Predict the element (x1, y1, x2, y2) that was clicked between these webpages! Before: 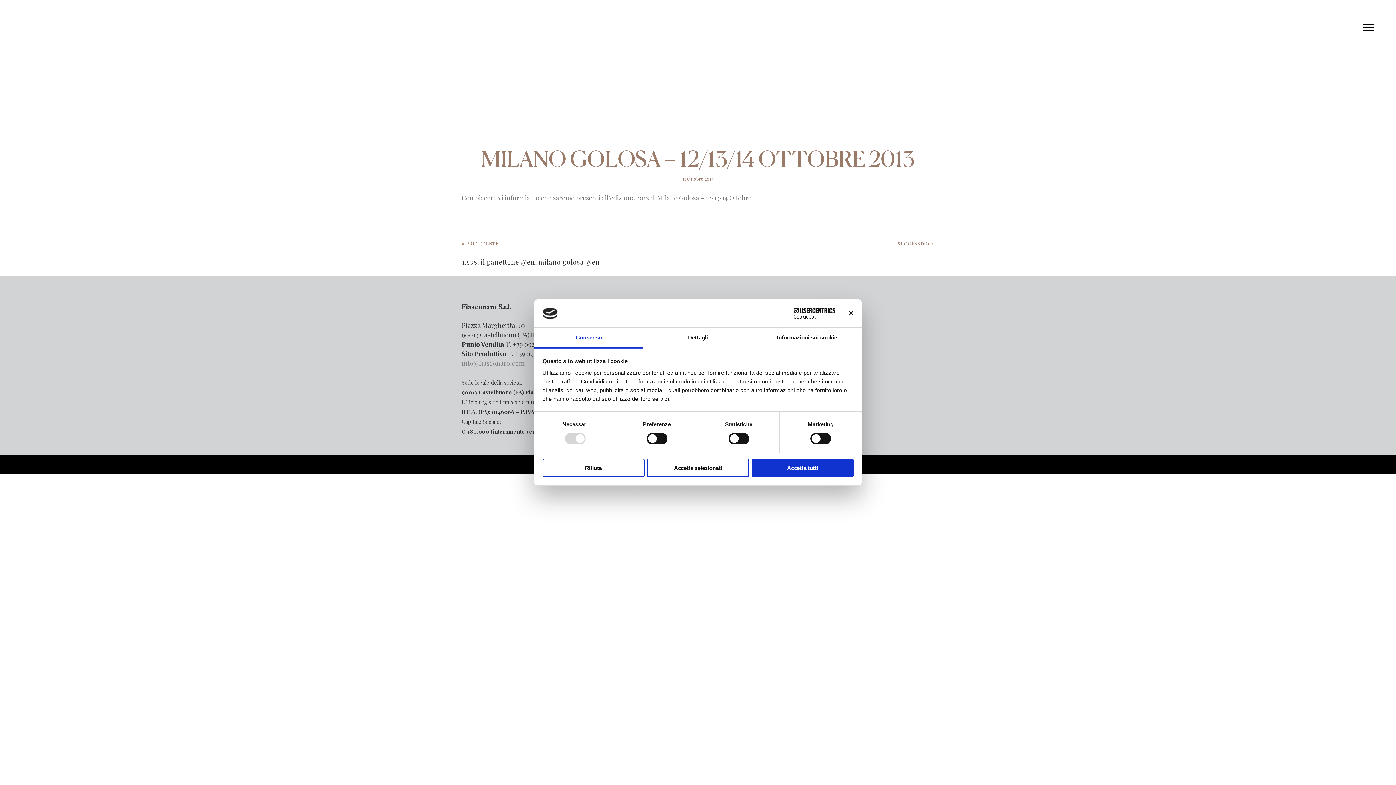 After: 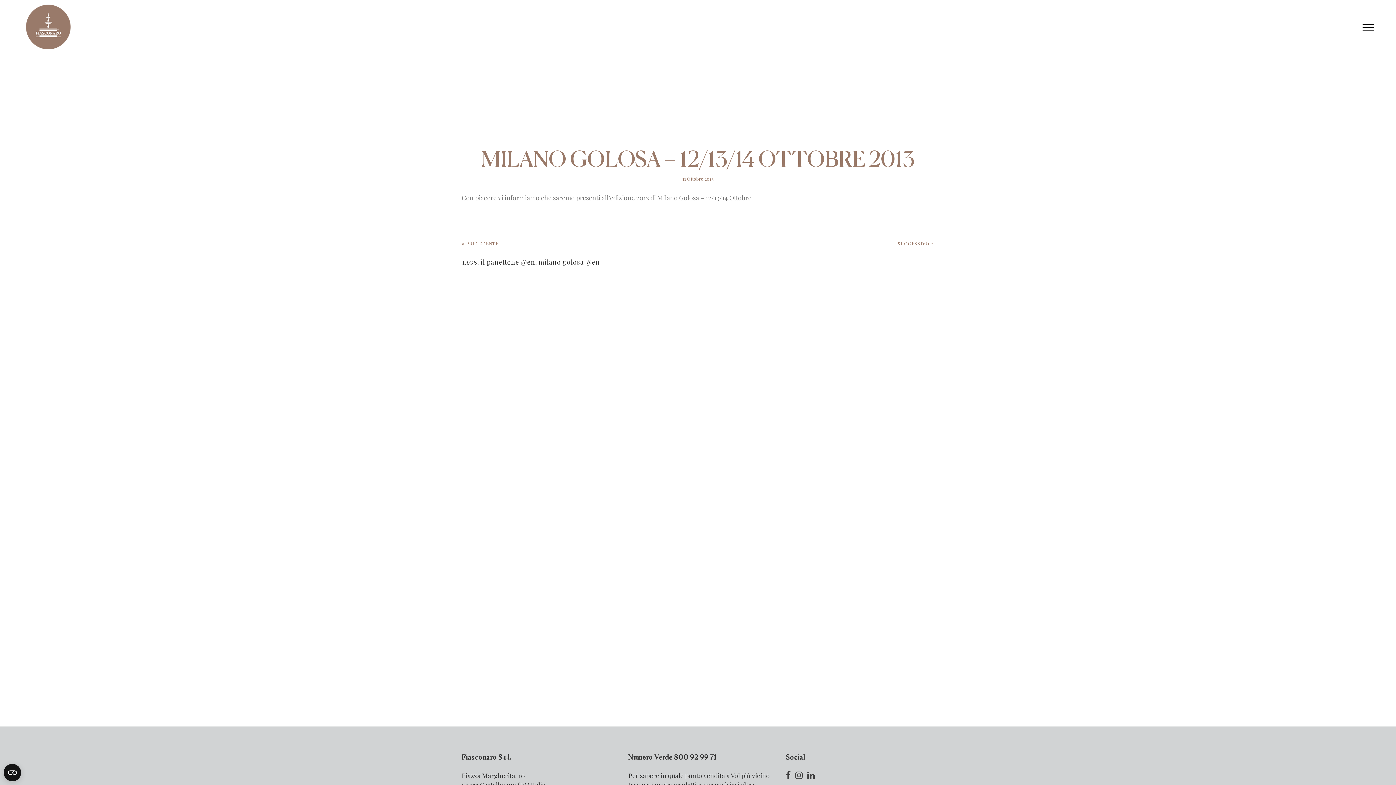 Action: label: Accetta selezionati bbox: (647, 458, 749, 477)